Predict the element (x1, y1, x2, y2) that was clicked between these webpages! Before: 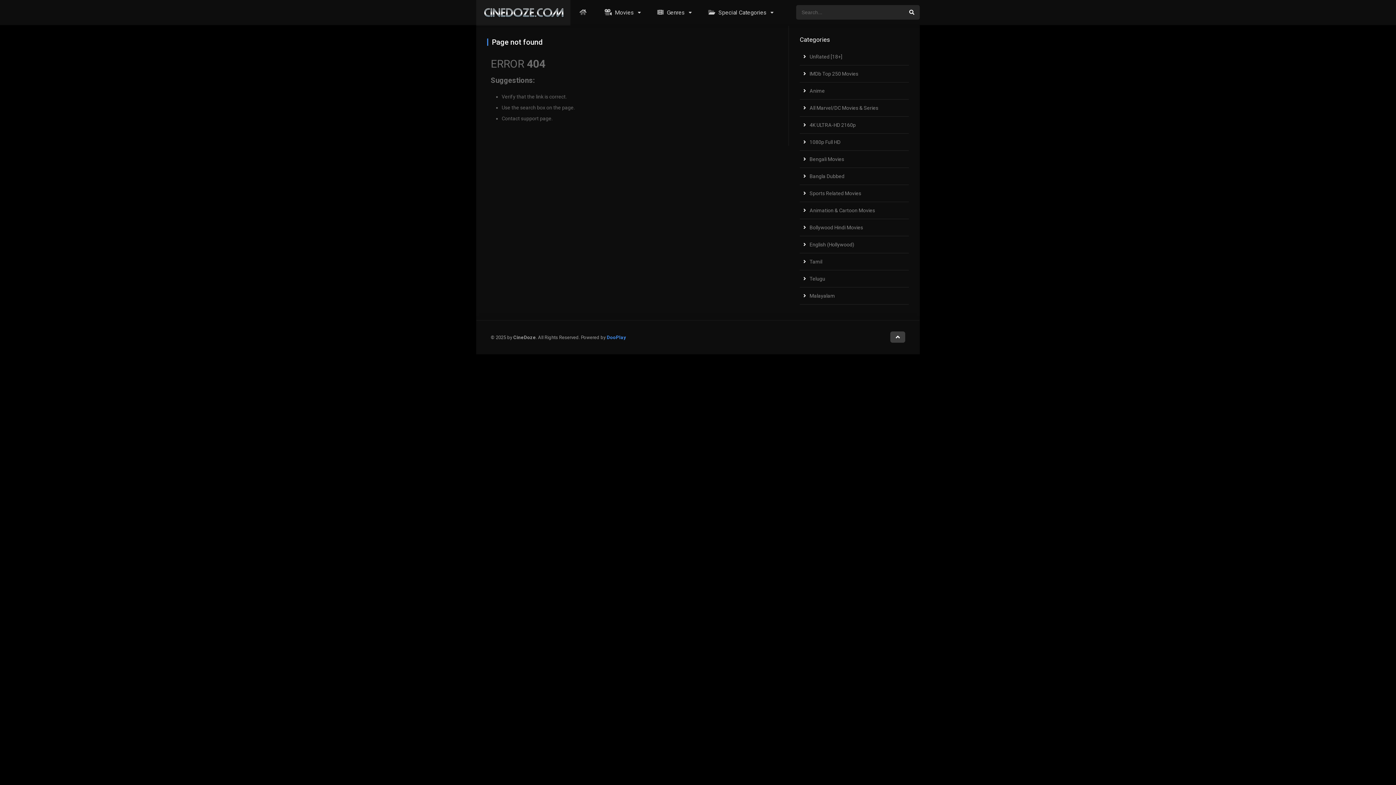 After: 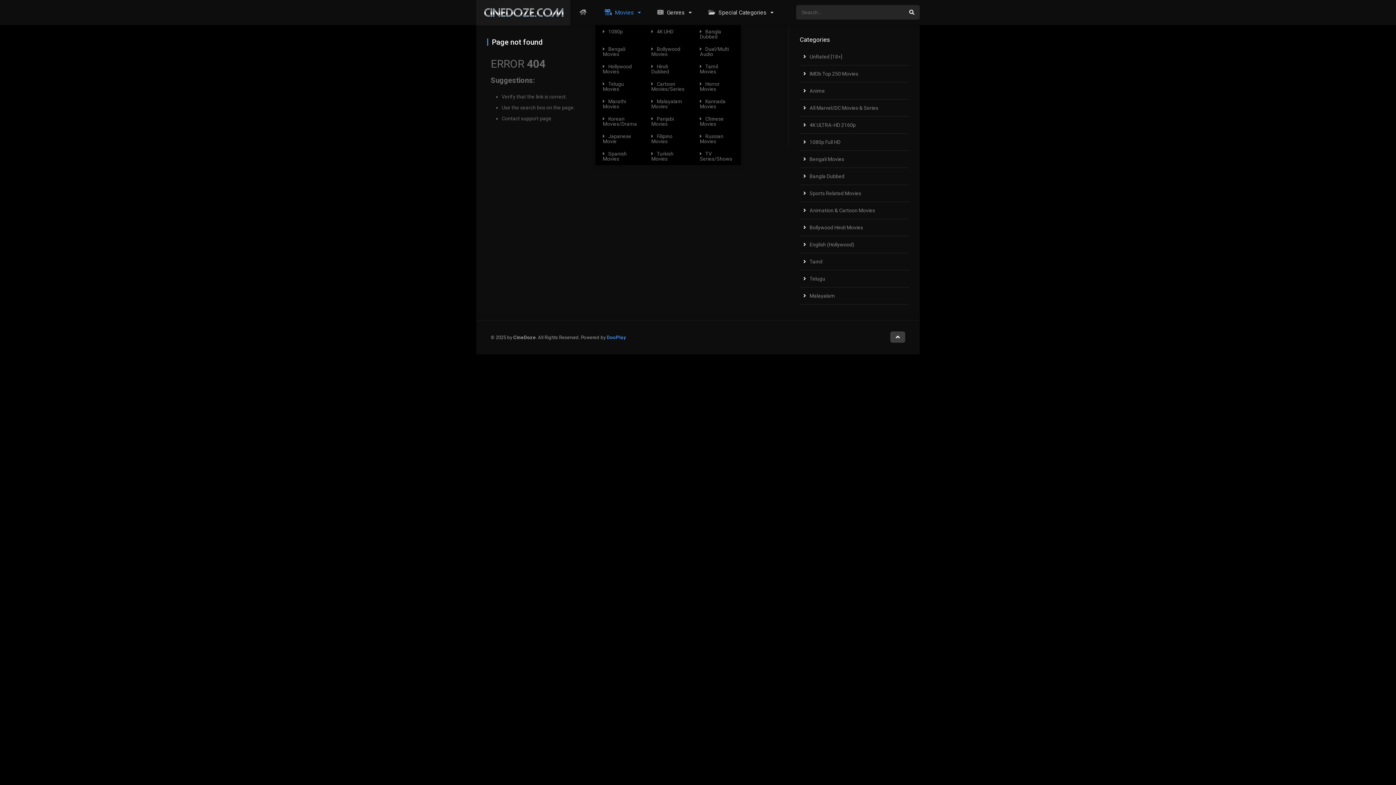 Action: label:  Movies bbox: (595, 0, 648, 25)